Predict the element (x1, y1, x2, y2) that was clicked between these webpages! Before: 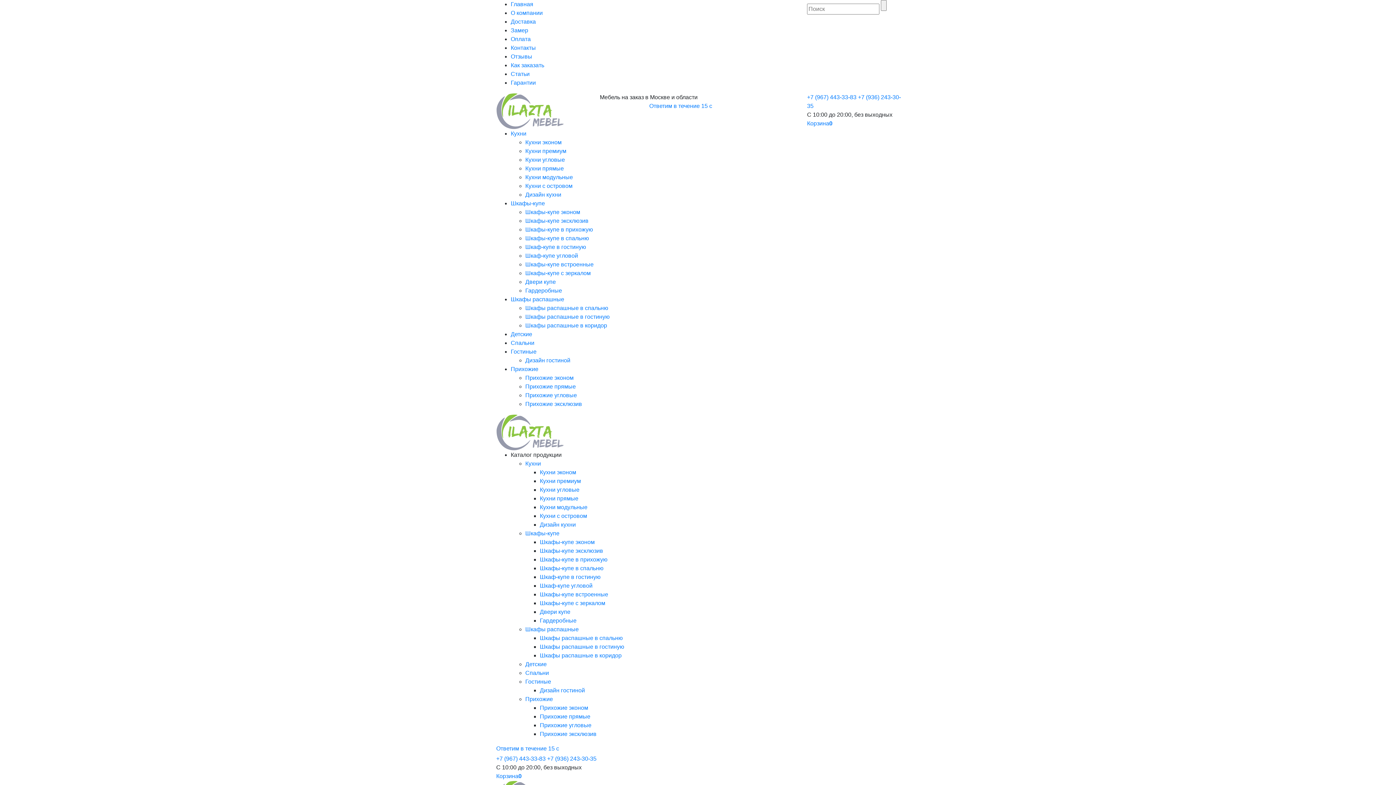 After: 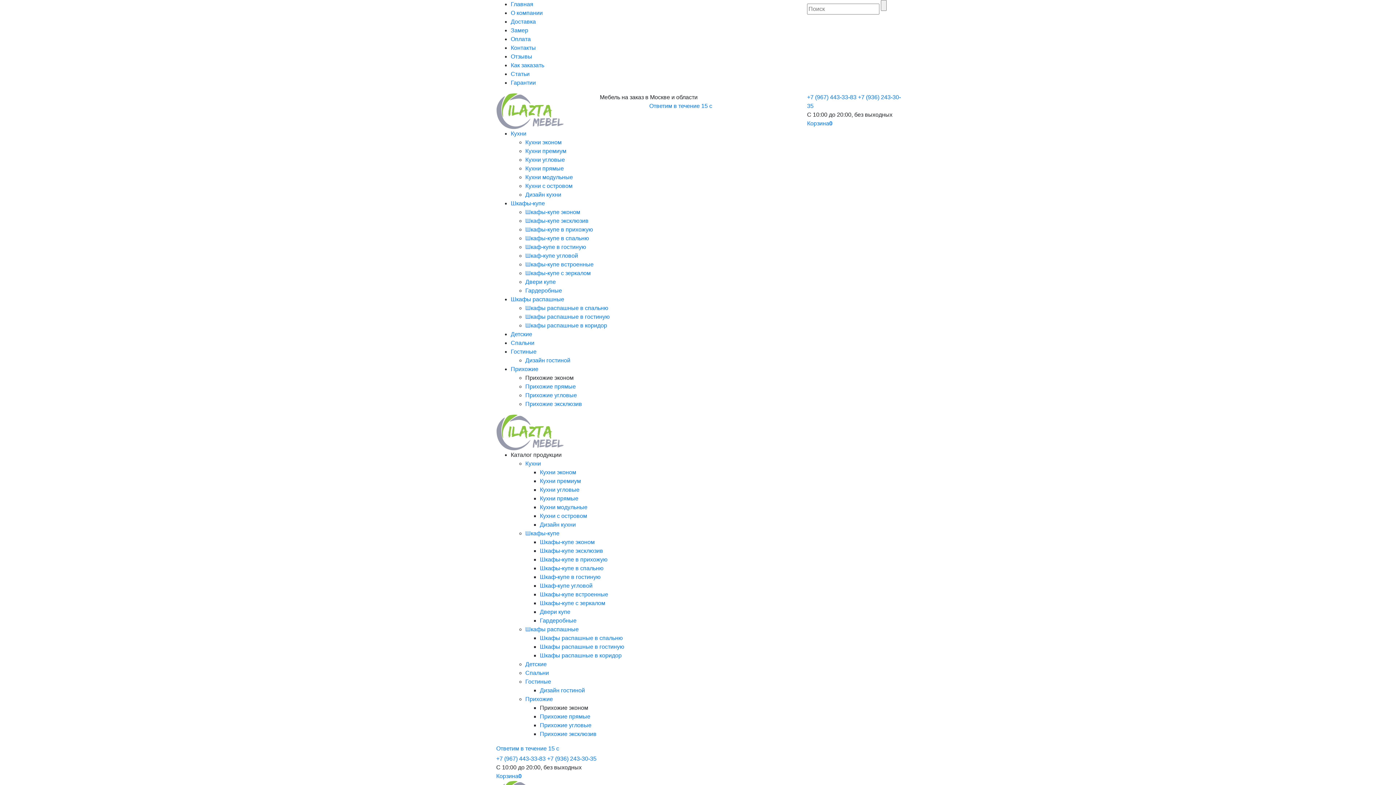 Action: label: Прихожие эконом bbox: (540, 705, 588, 711)